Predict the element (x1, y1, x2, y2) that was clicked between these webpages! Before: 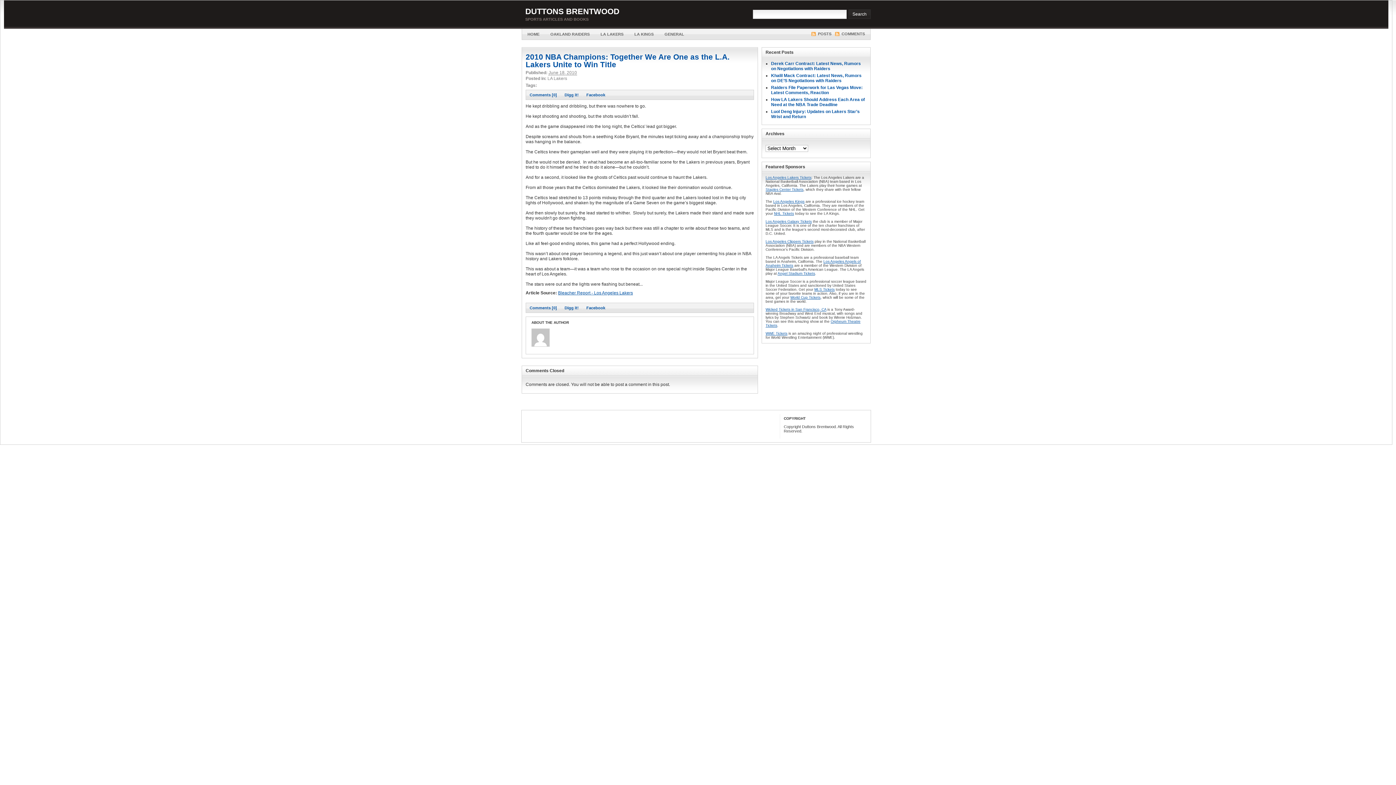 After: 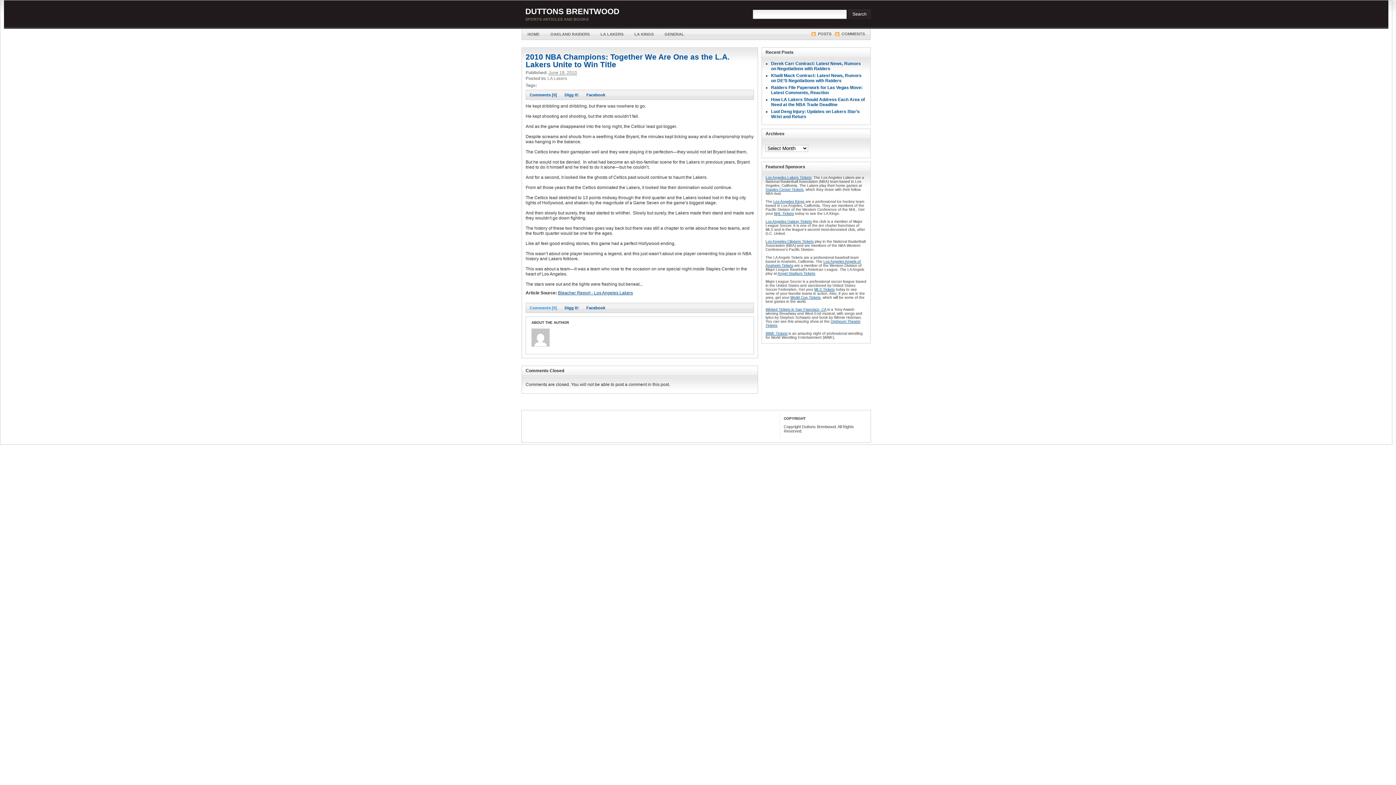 Action: bbox: (529, 305, 557, 310) label: Comments [0]